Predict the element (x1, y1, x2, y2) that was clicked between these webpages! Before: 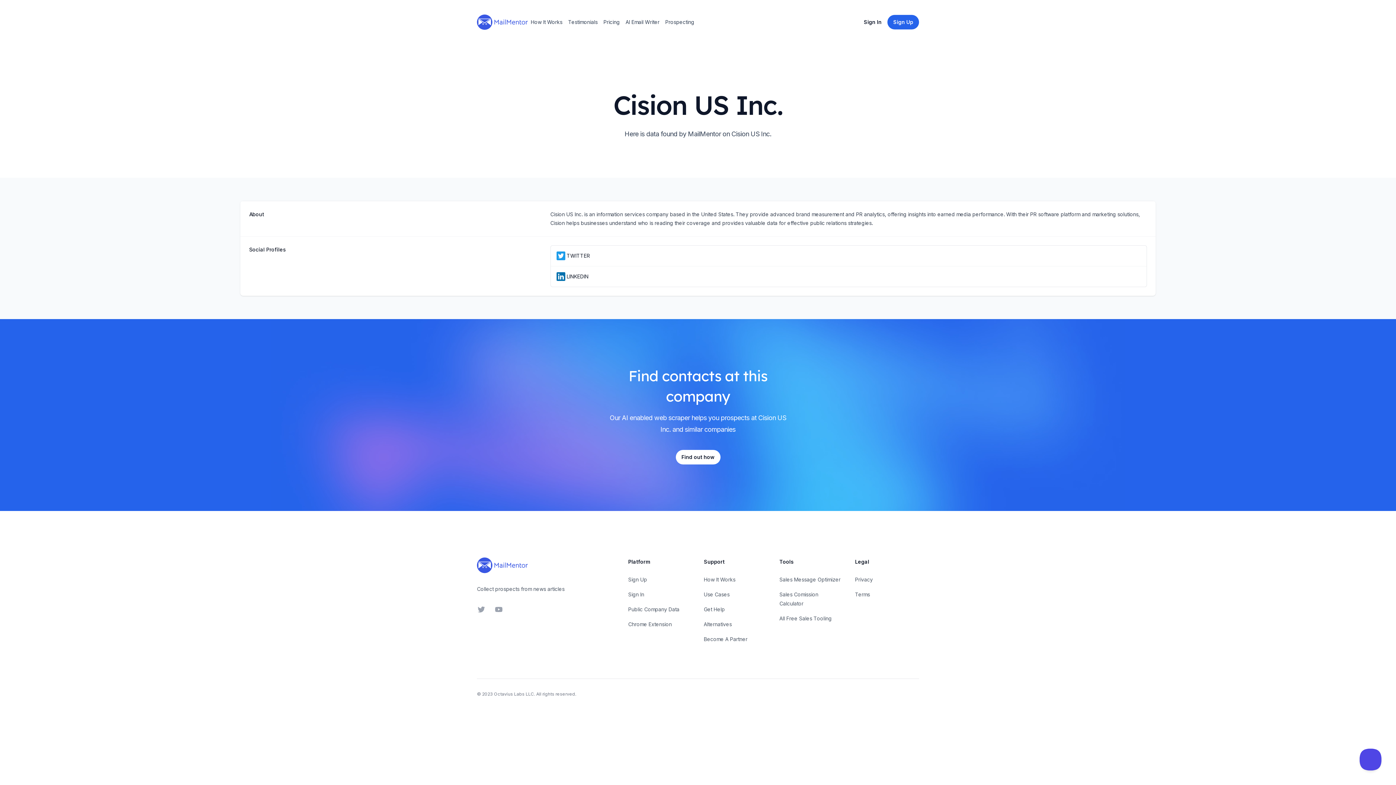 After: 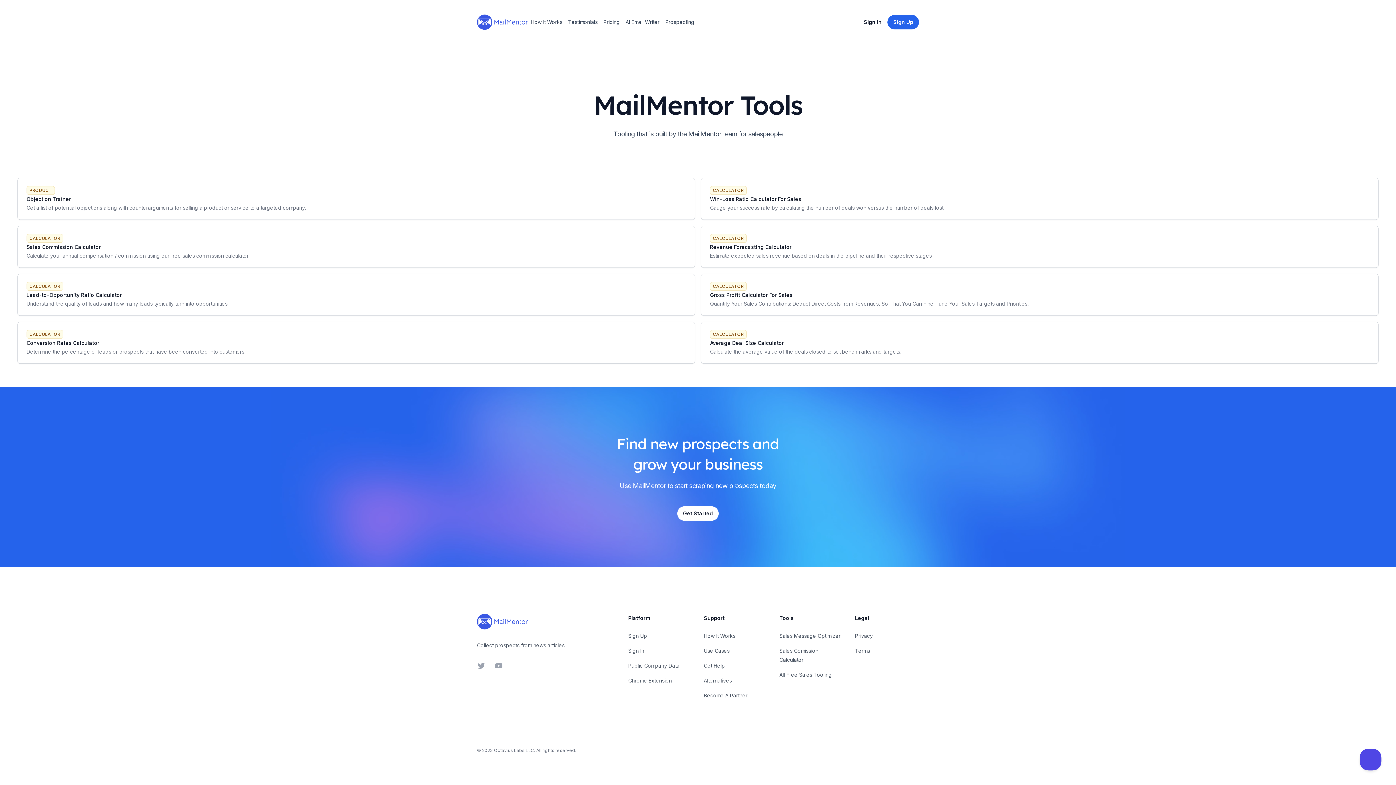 Action: label: All Free Sales Tooling bbox: (779, 615, 832, 621)